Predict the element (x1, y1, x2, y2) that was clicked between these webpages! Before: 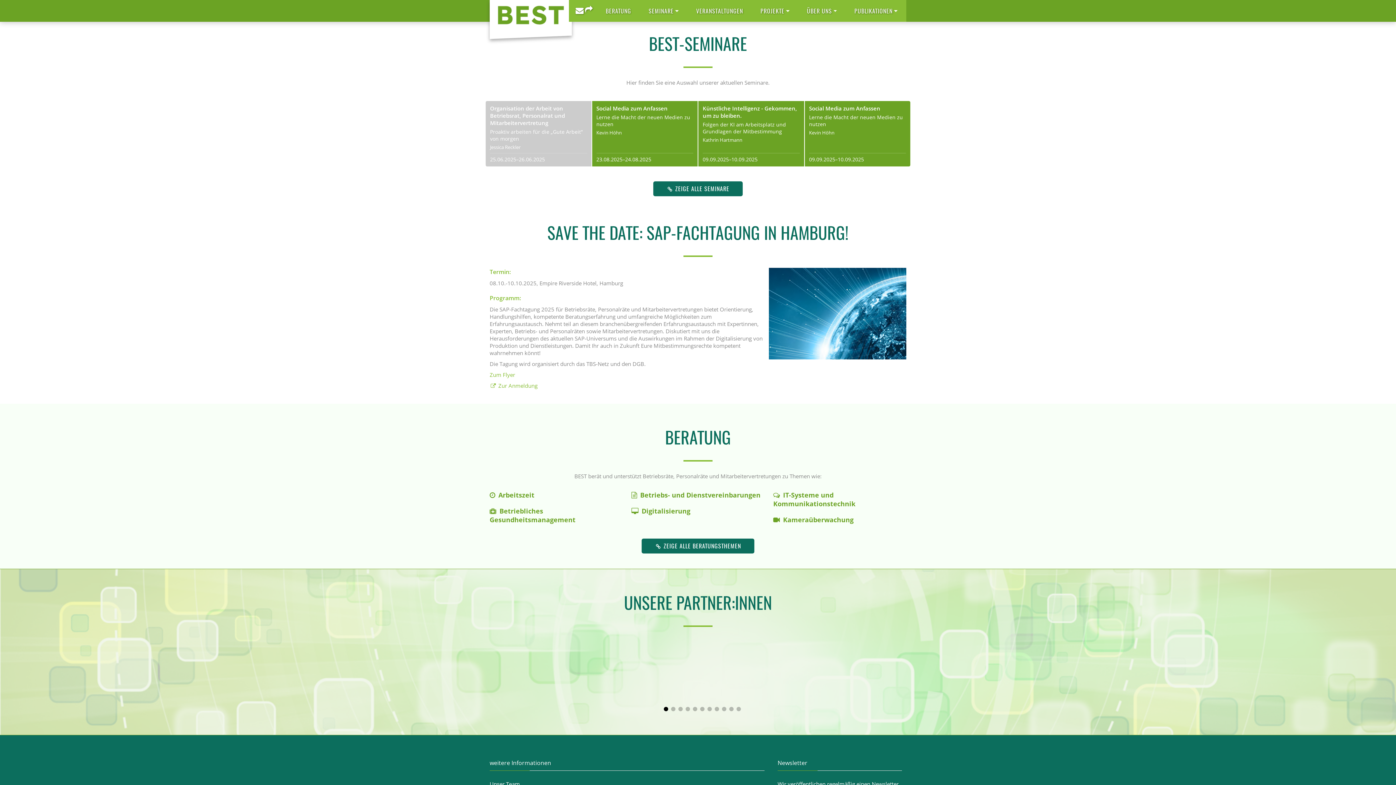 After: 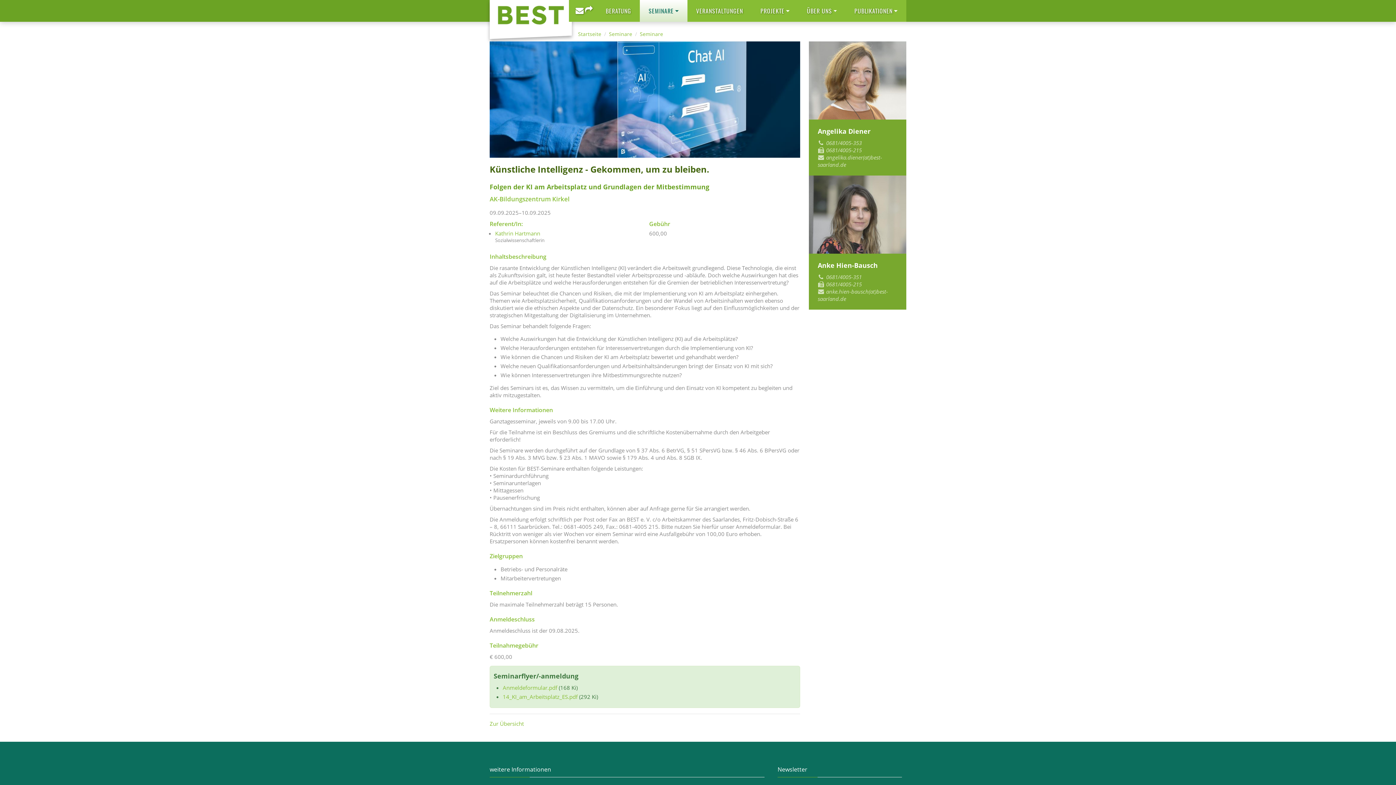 Action: label: Künstliche Intelligenz - Gekommen, um zu bleiben. bbox: (702, 104, 799, 119)